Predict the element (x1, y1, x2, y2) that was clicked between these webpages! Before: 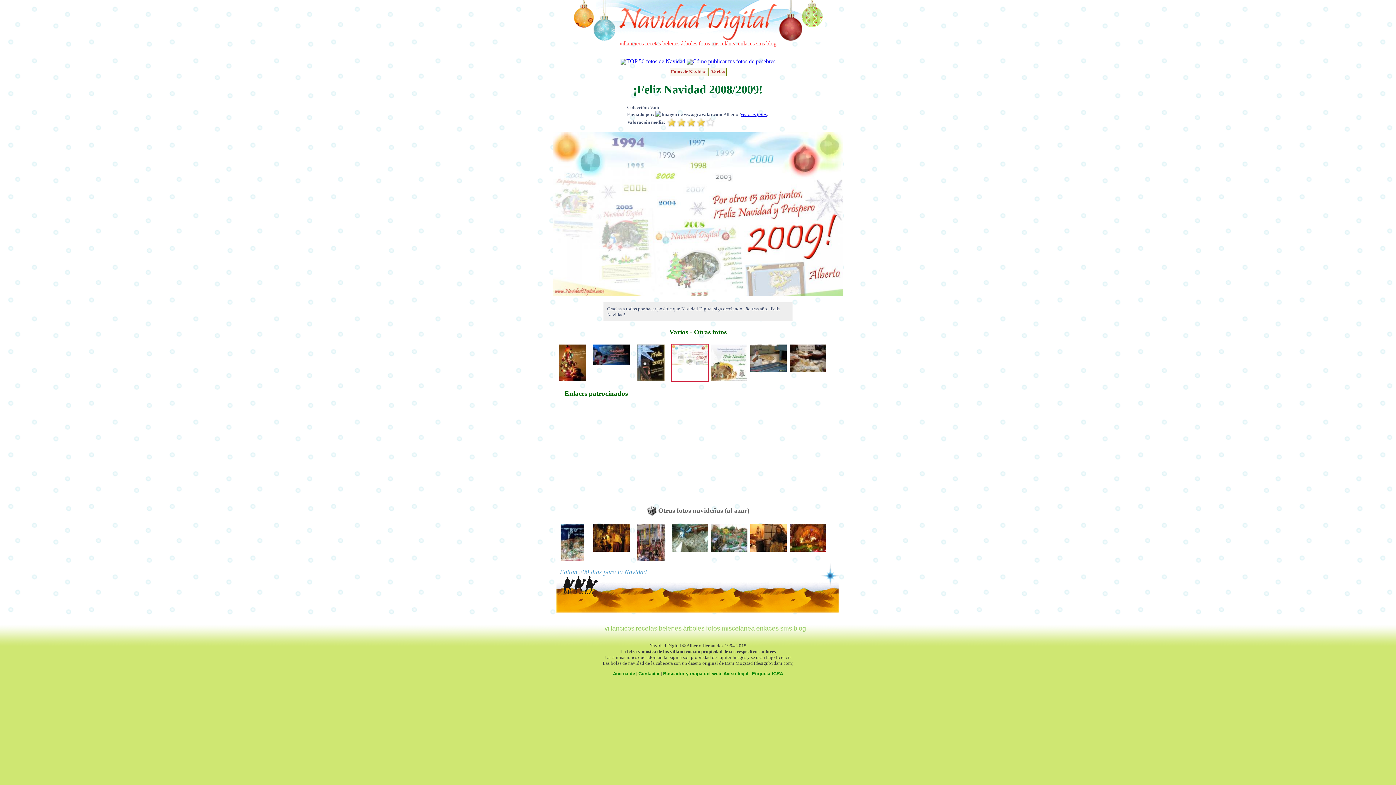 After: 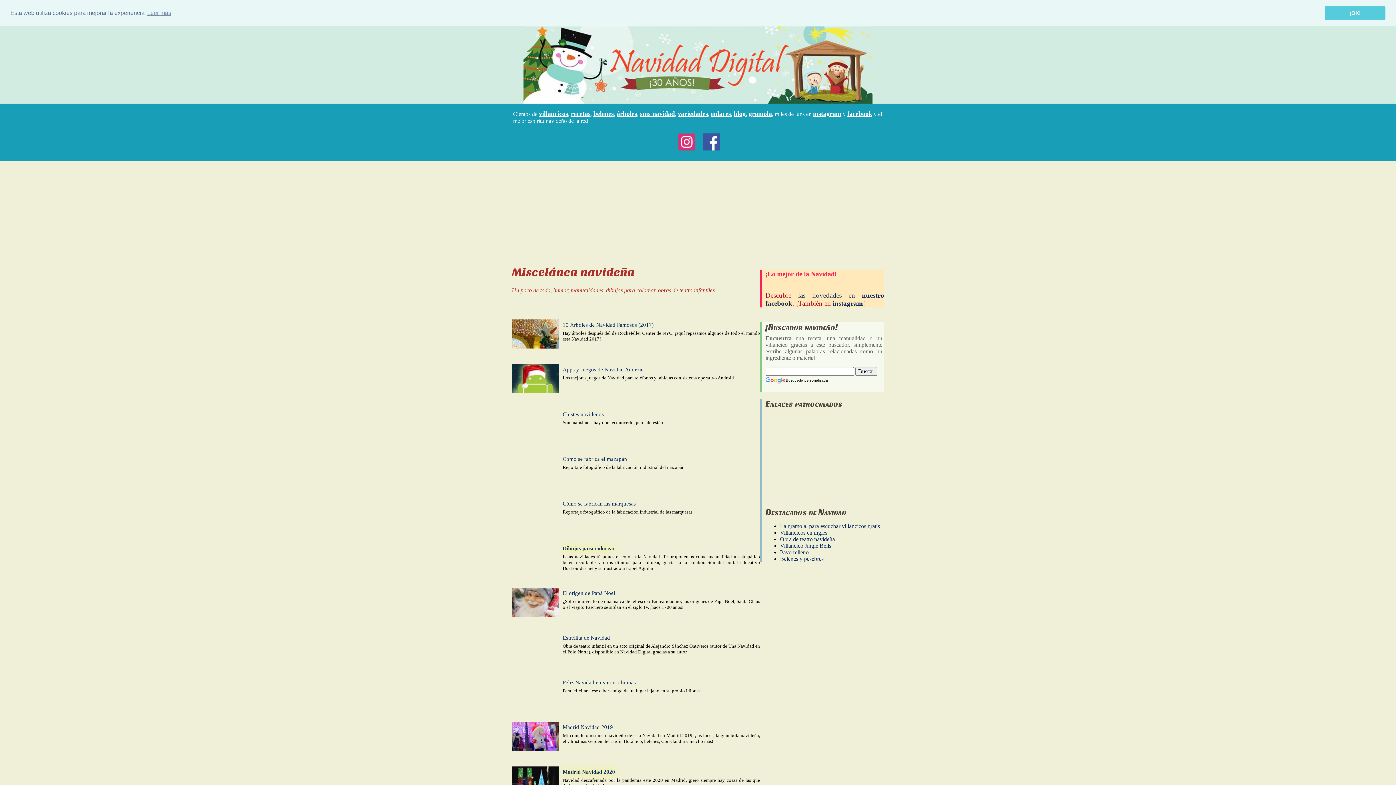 Action: bbox: (711, 40, 736, 46) label: miscelánea